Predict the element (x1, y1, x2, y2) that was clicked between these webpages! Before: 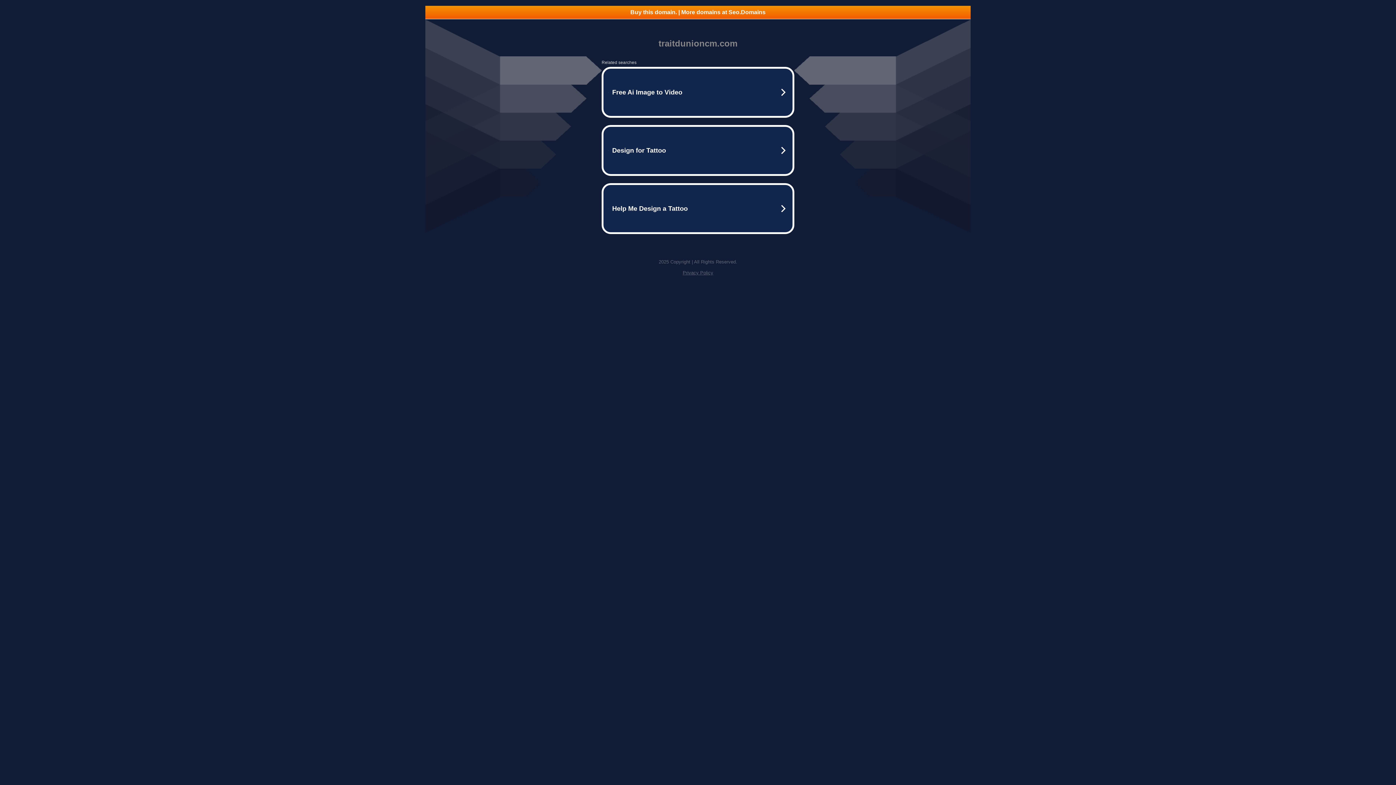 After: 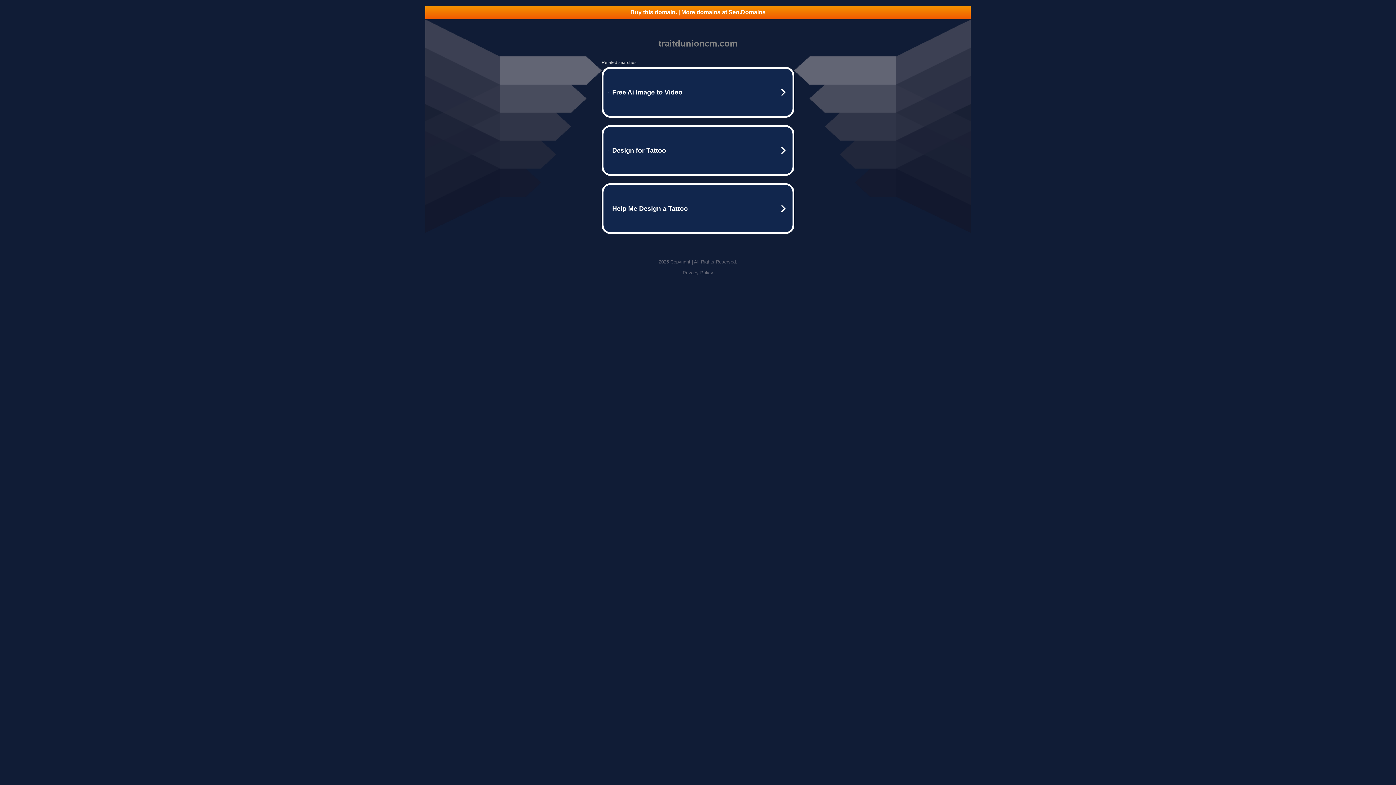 Action: label: Privacy Policy bbox: (682, 270, 713, 275)